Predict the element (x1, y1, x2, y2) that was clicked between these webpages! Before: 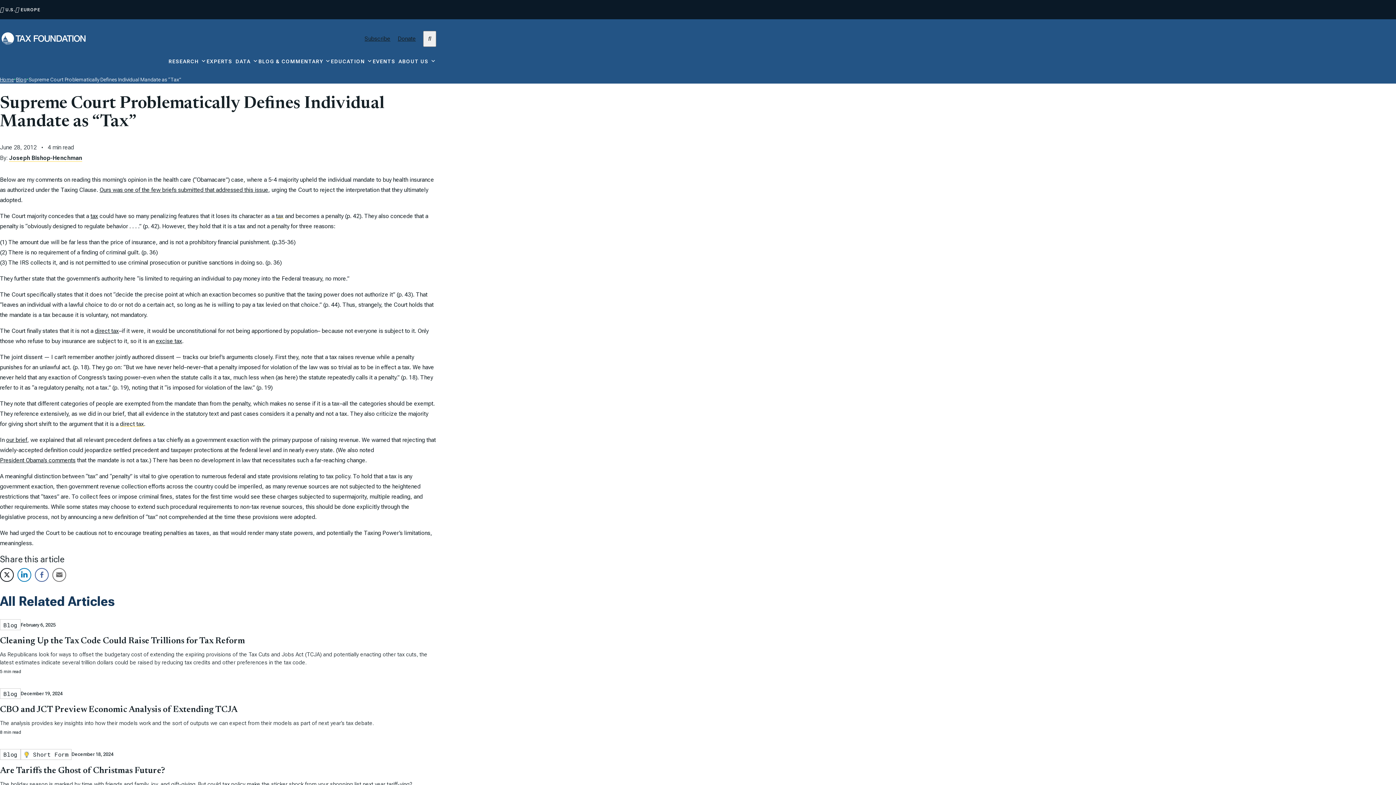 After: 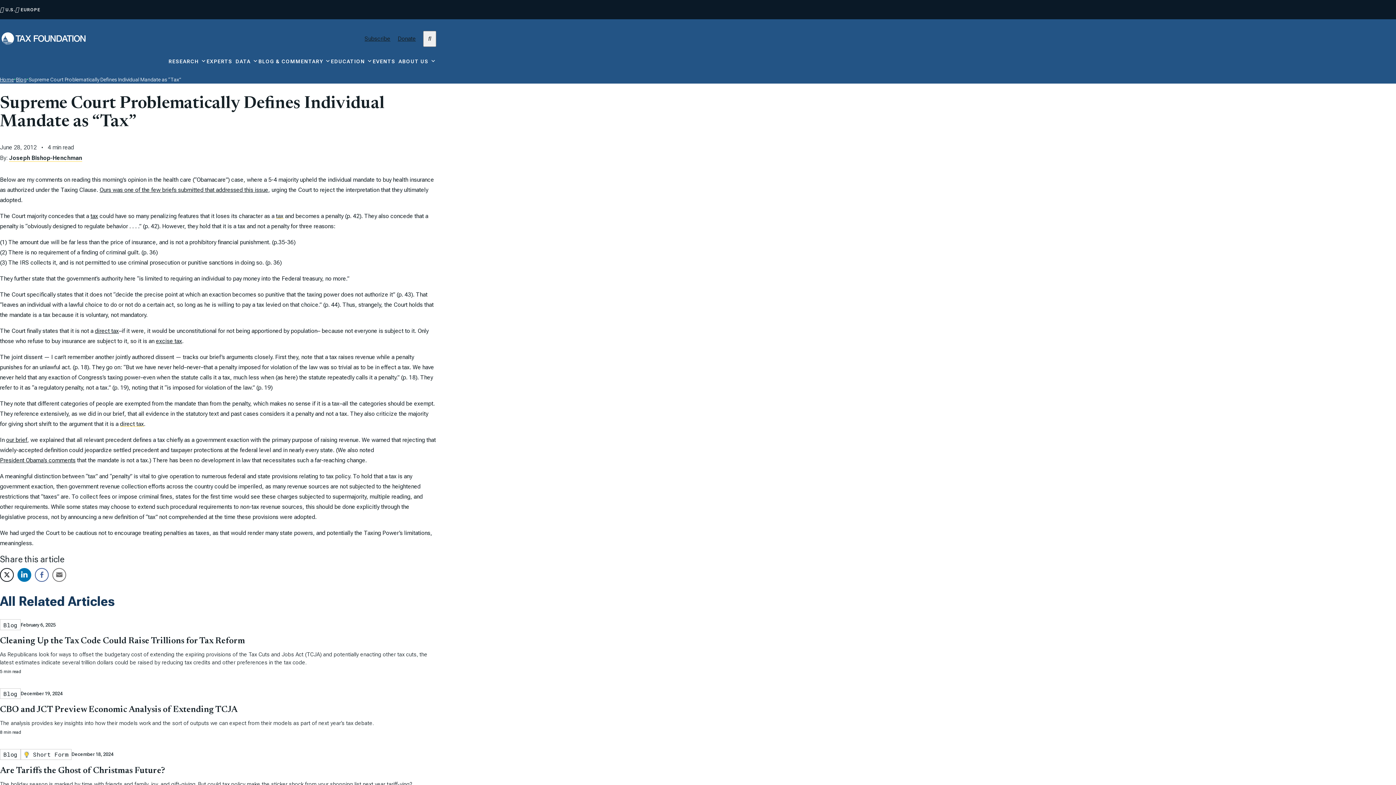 Action: label: LinkedIn Share bbox: (17, 568, 31, 582)